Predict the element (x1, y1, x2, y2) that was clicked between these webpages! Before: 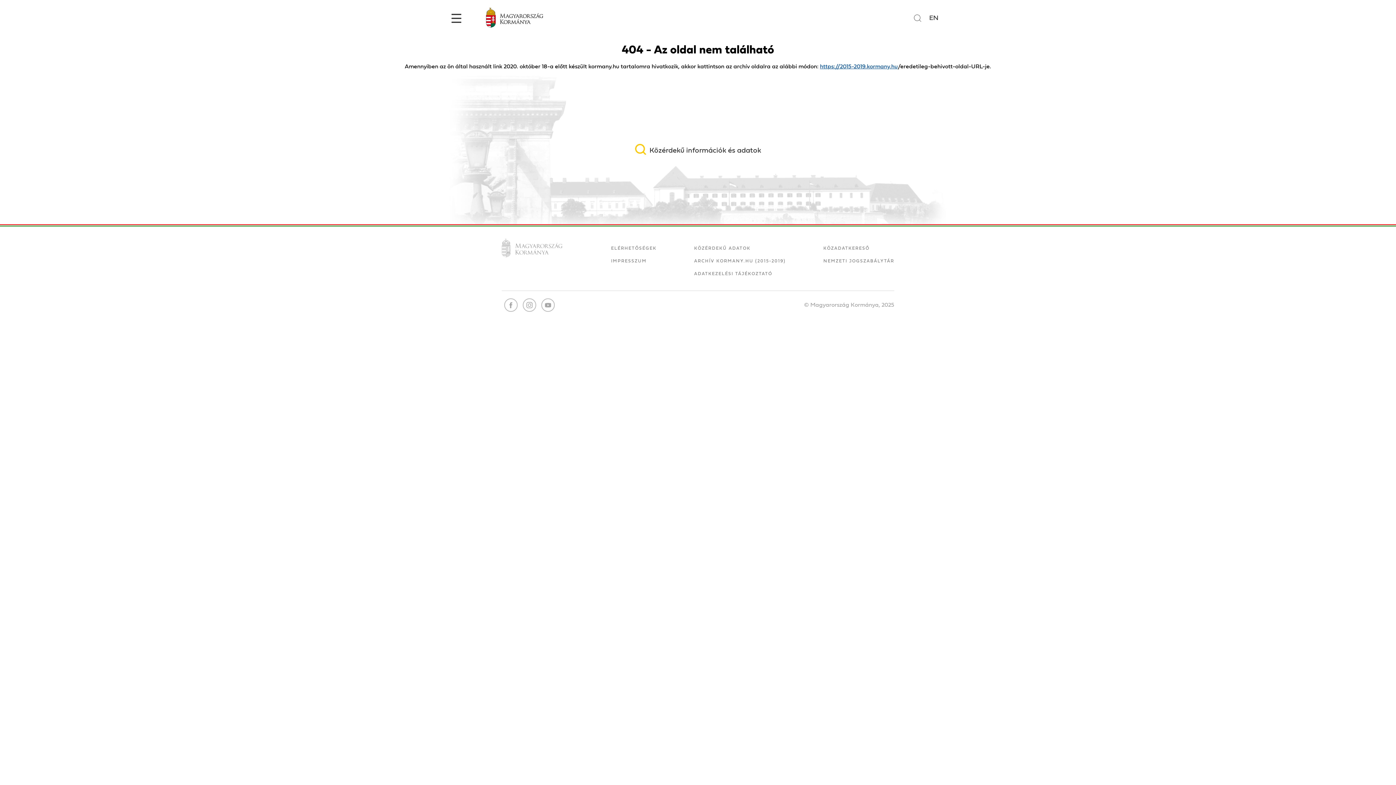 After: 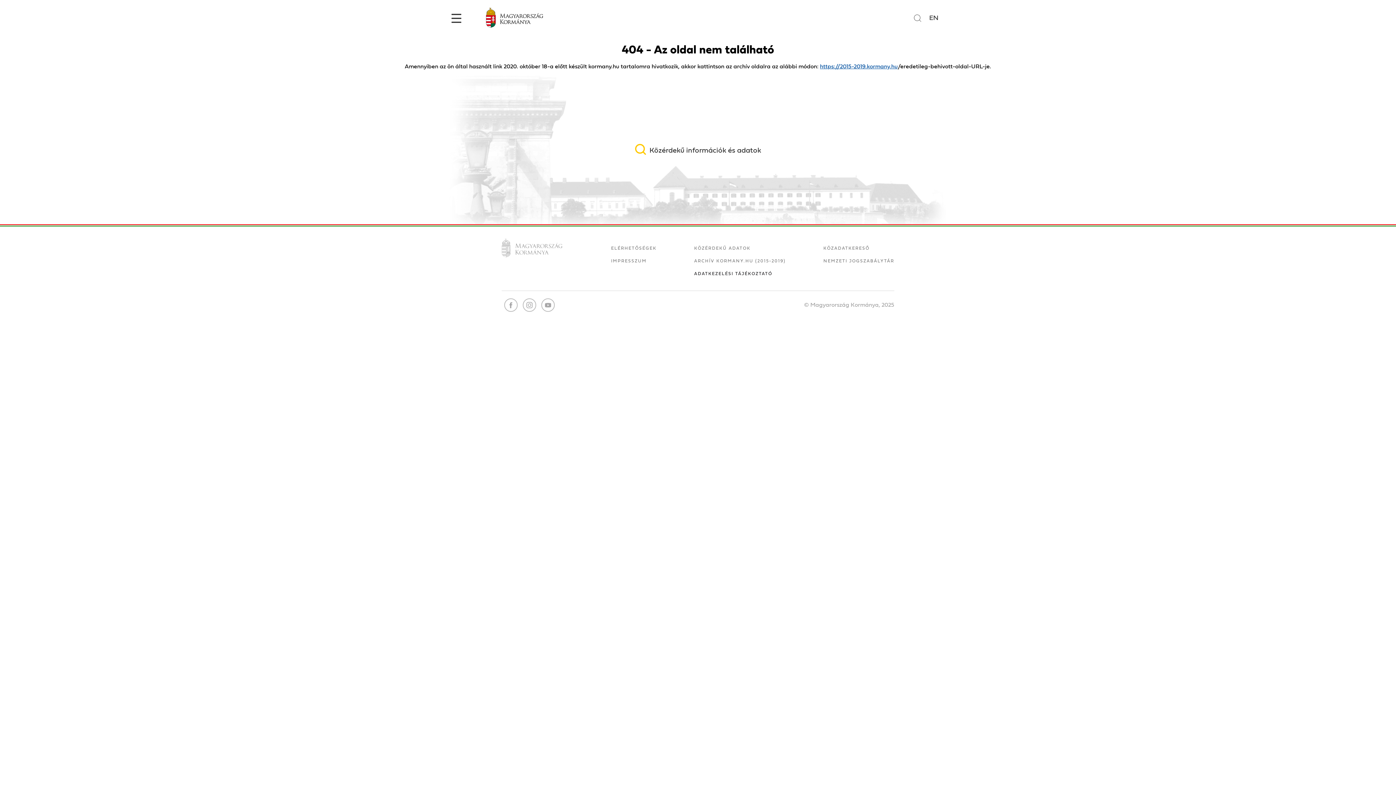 Action: bbox: (694, 270, 786, 283) label: ADATKEZELÉSI TÁJÉKOZTATÓ